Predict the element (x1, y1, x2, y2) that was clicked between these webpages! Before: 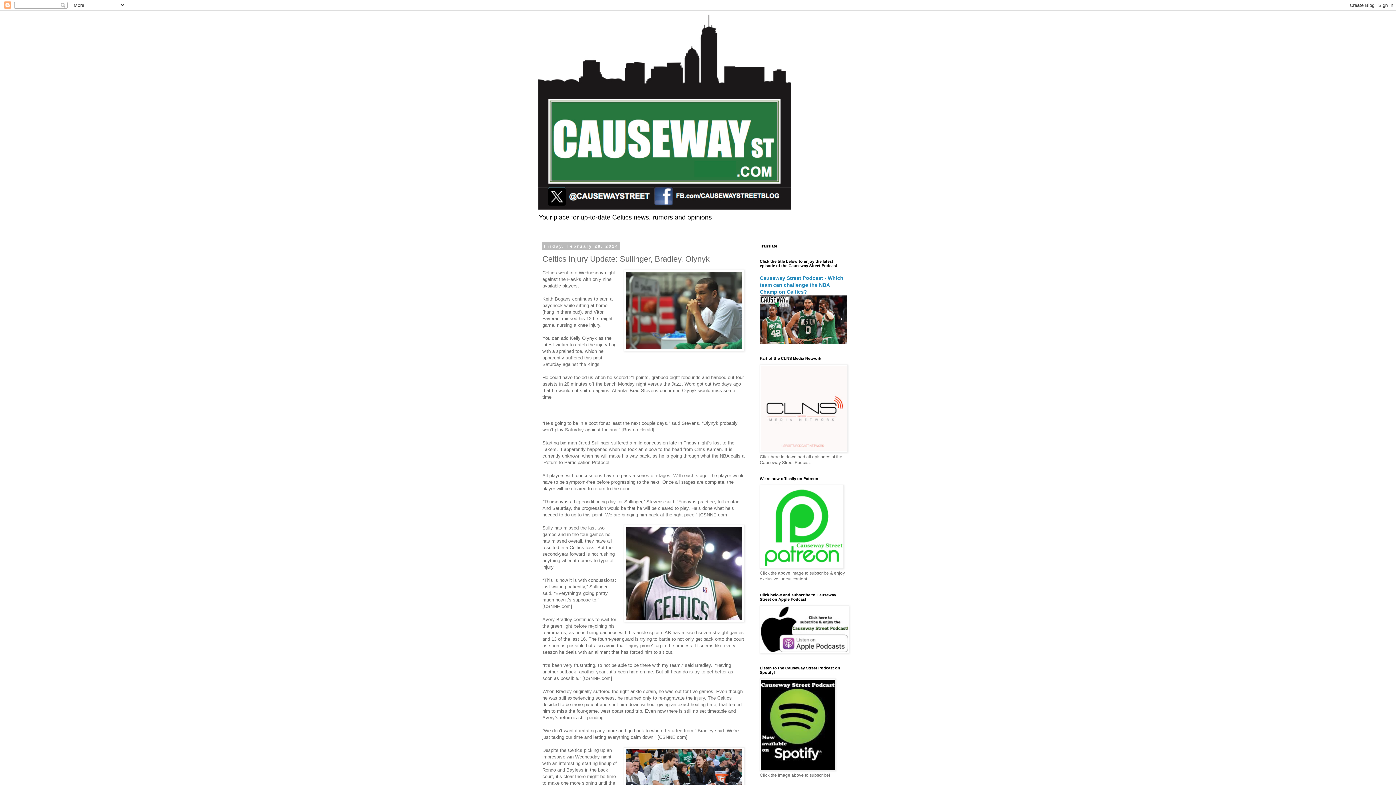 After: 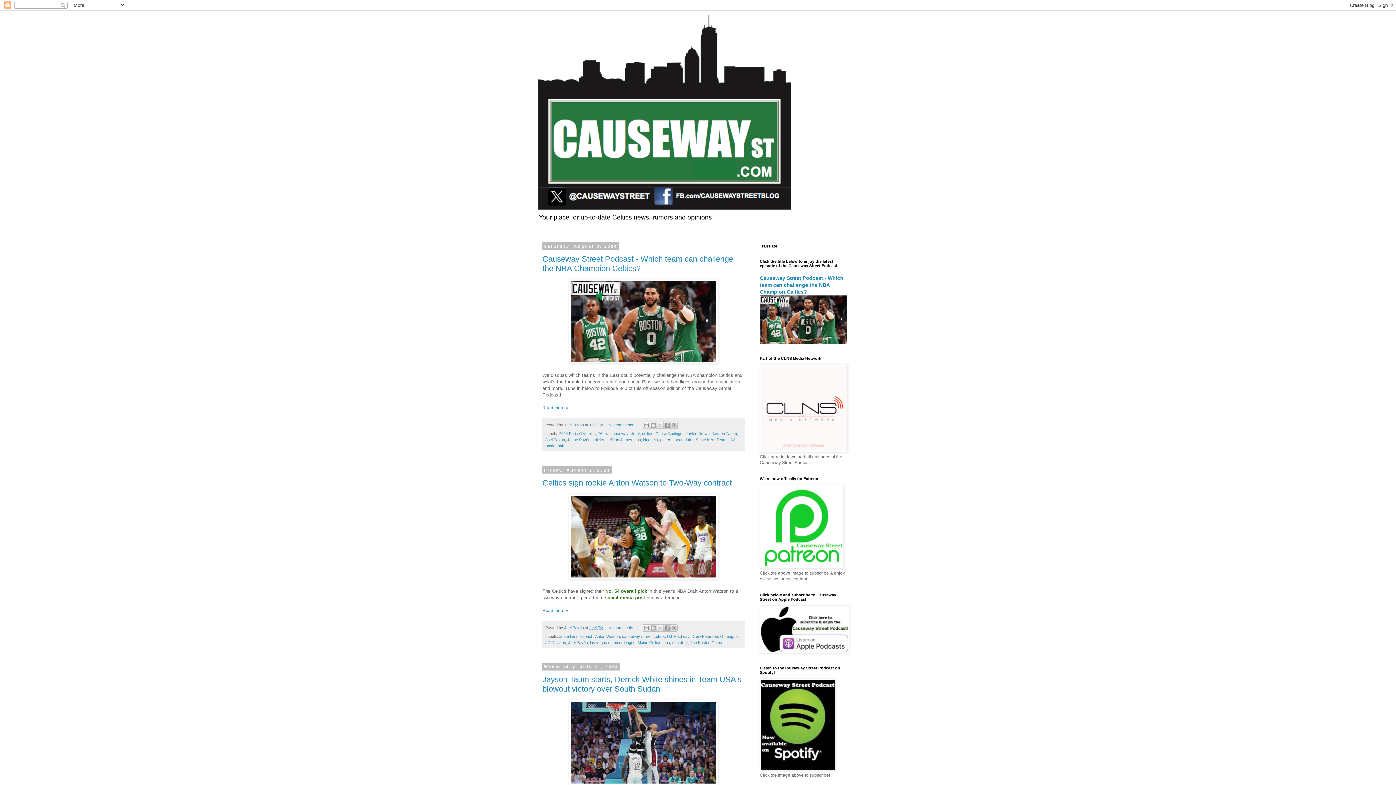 Action: bbox: (538, 14, 858, 209)